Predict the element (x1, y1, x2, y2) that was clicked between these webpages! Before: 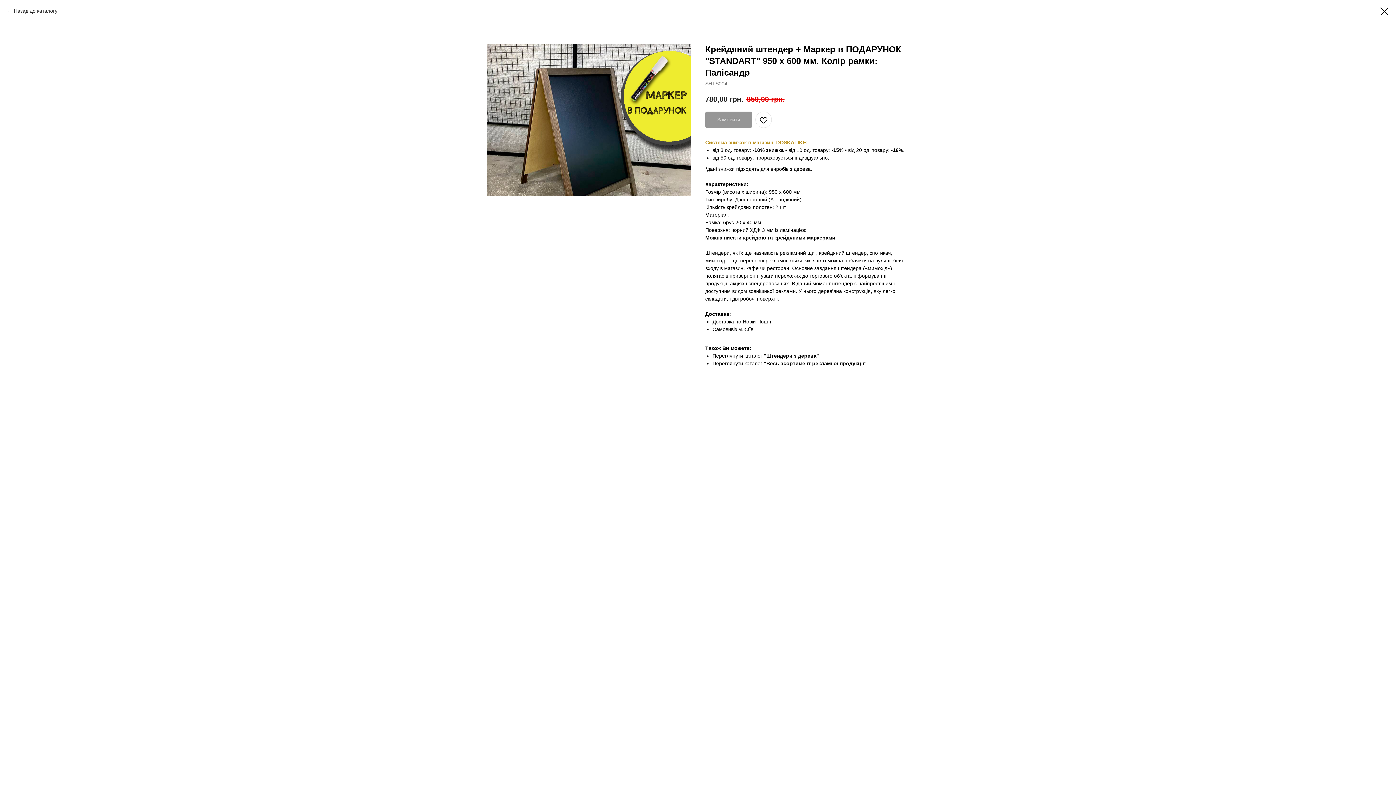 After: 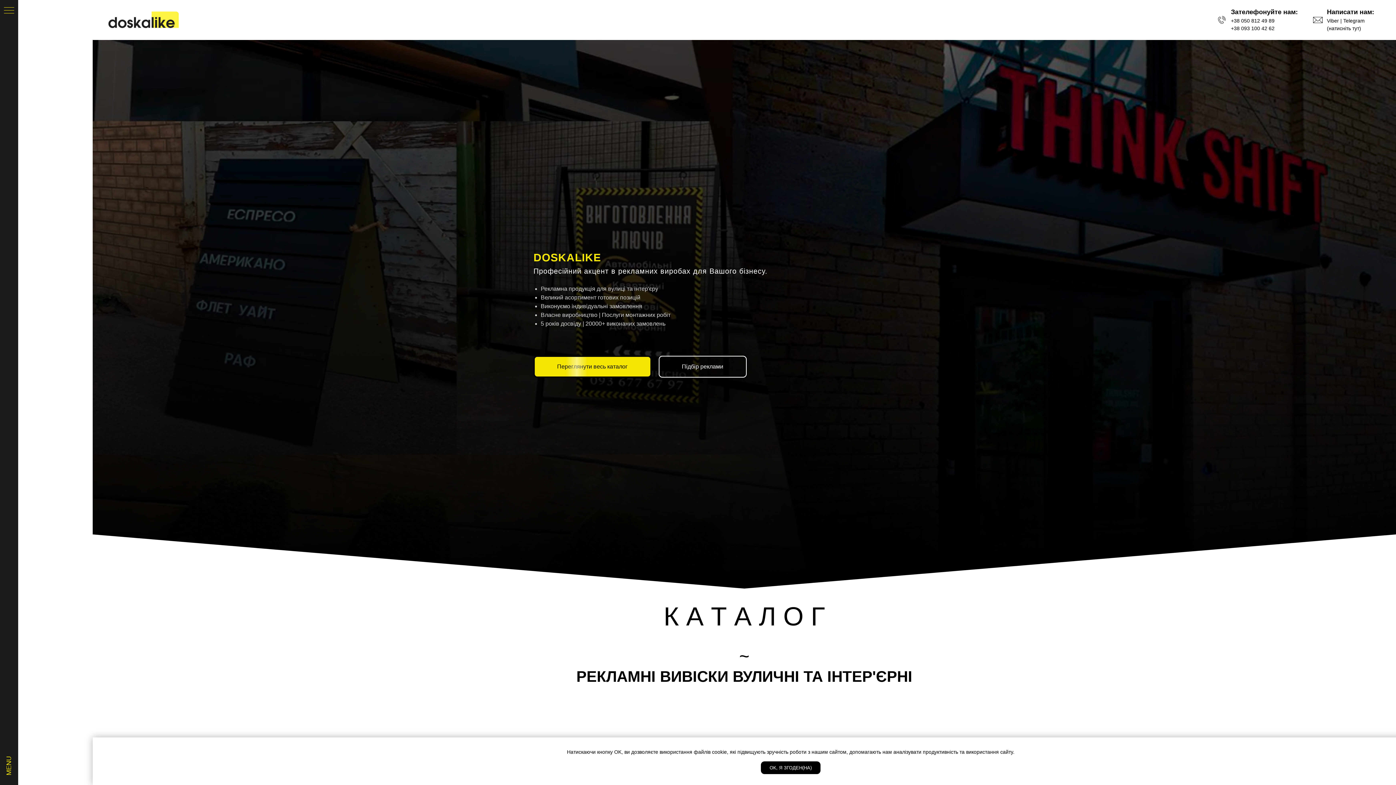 Action: bbox: (764, 360, 866, 366) label: "Весь асортимент рекламної продукції"